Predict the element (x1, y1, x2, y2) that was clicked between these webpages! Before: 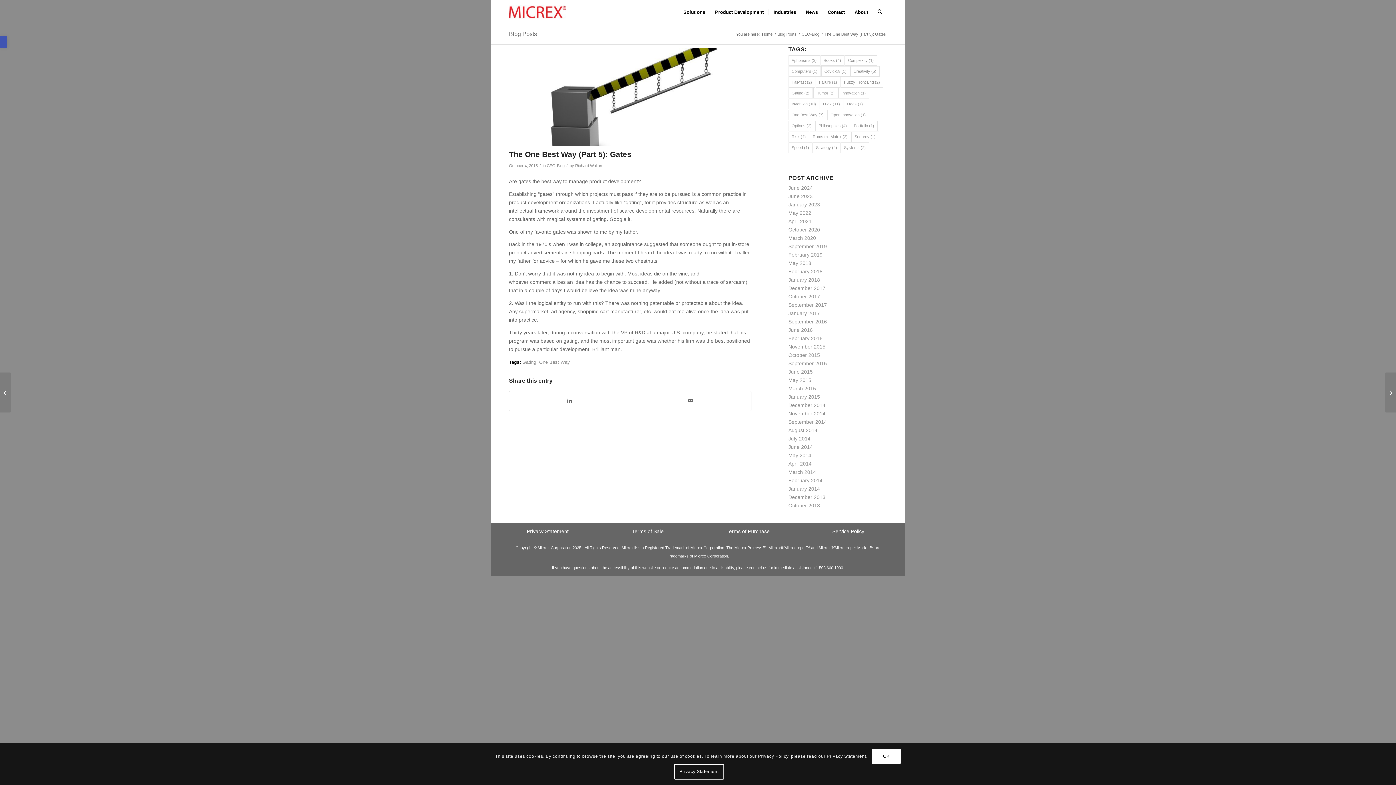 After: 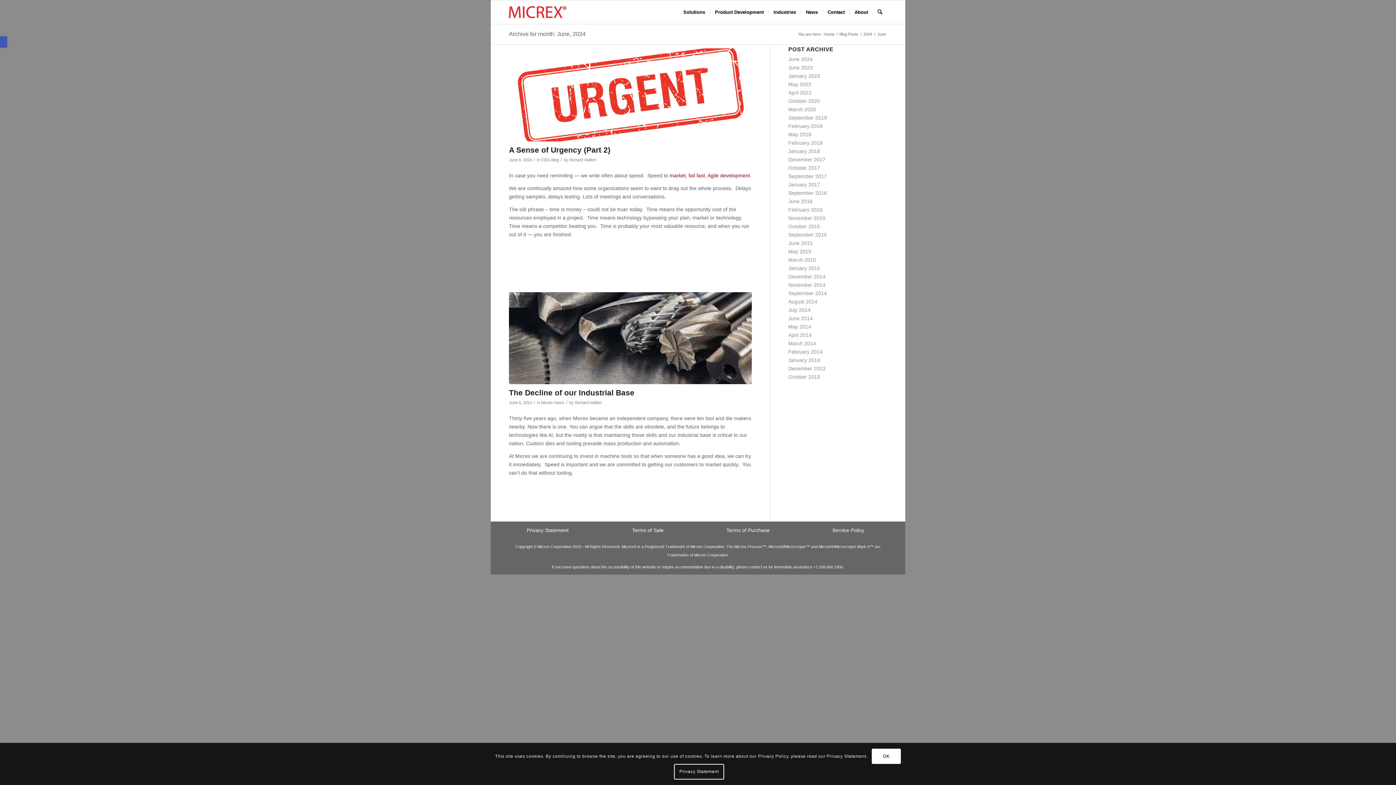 Action: label: June 2024 bbox: (788, 185, 812, 190)